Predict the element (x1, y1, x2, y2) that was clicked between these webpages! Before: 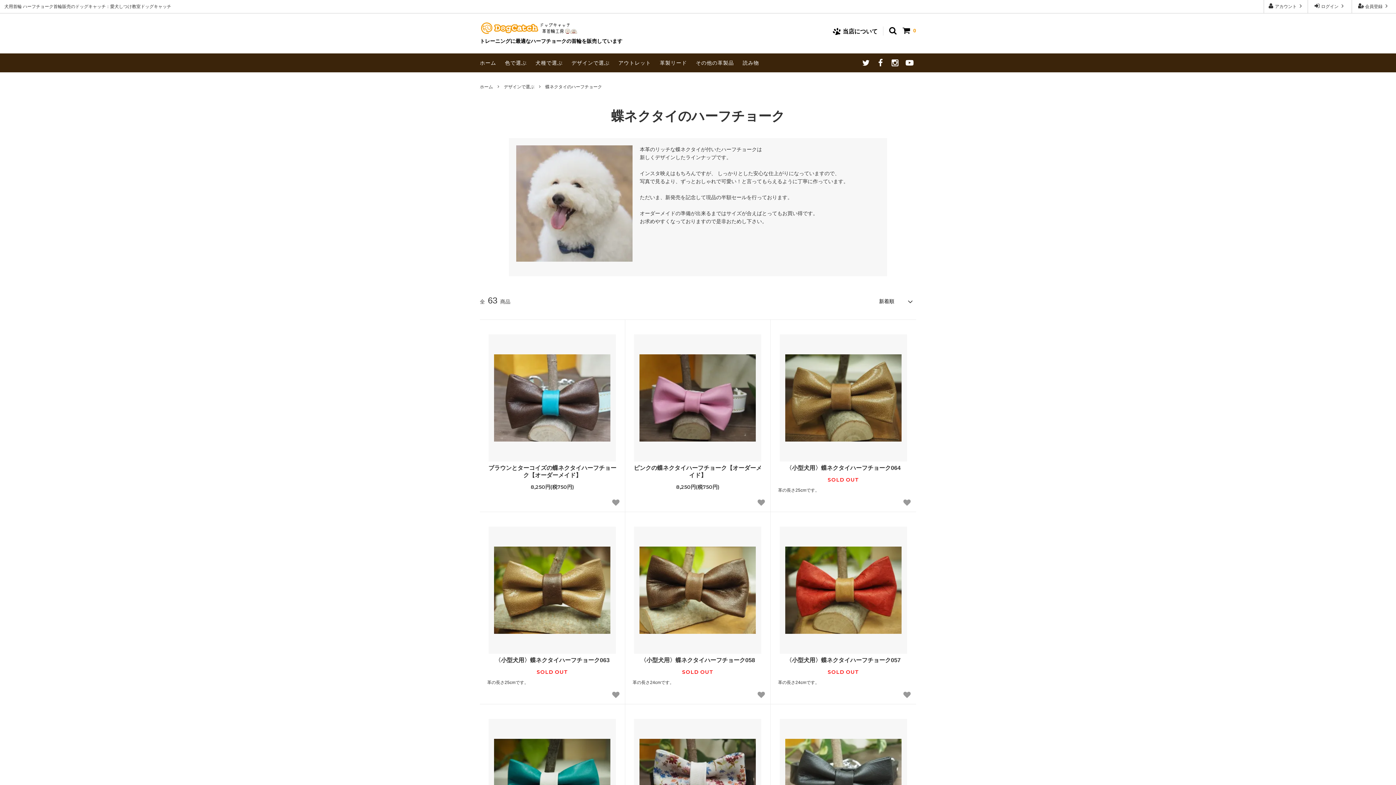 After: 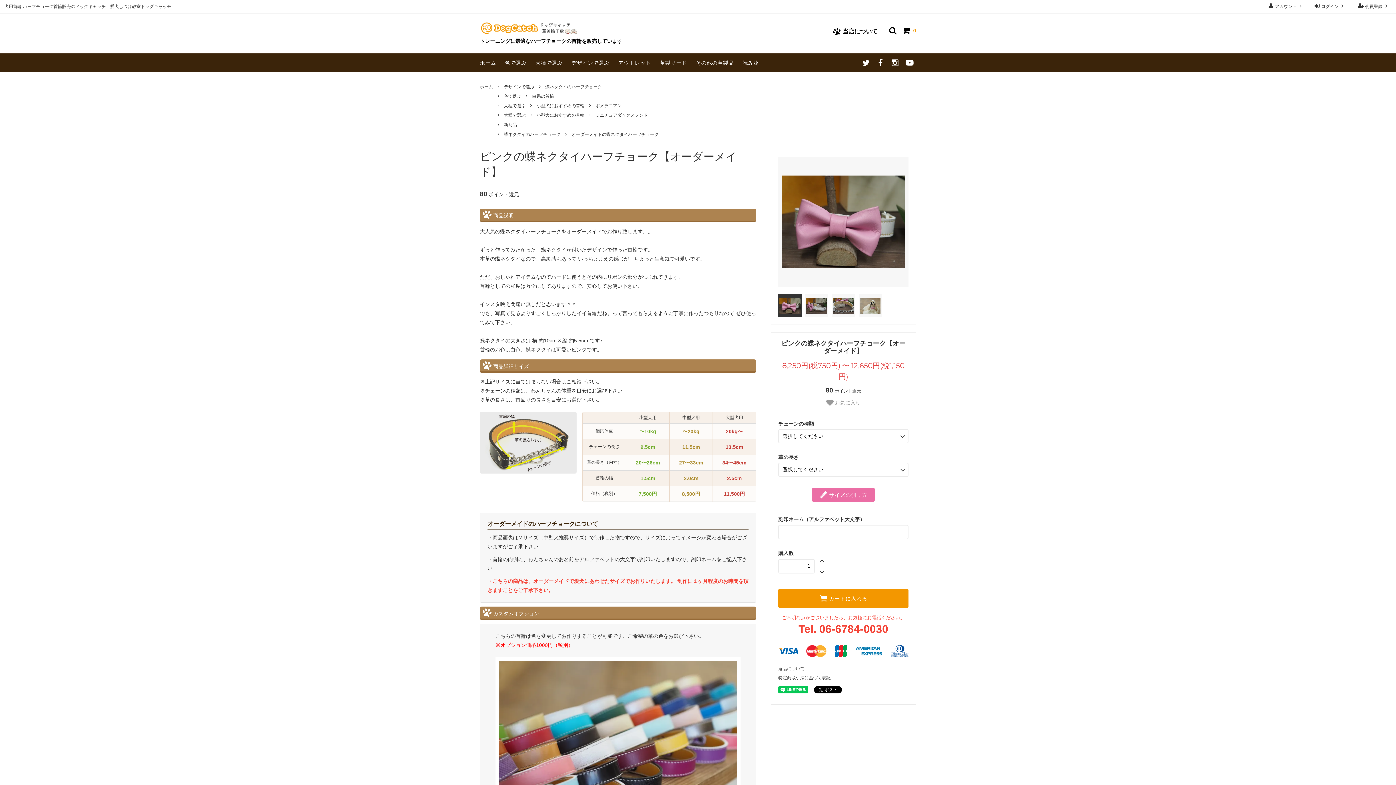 Action: bbox: (634, 334, 761, 461)